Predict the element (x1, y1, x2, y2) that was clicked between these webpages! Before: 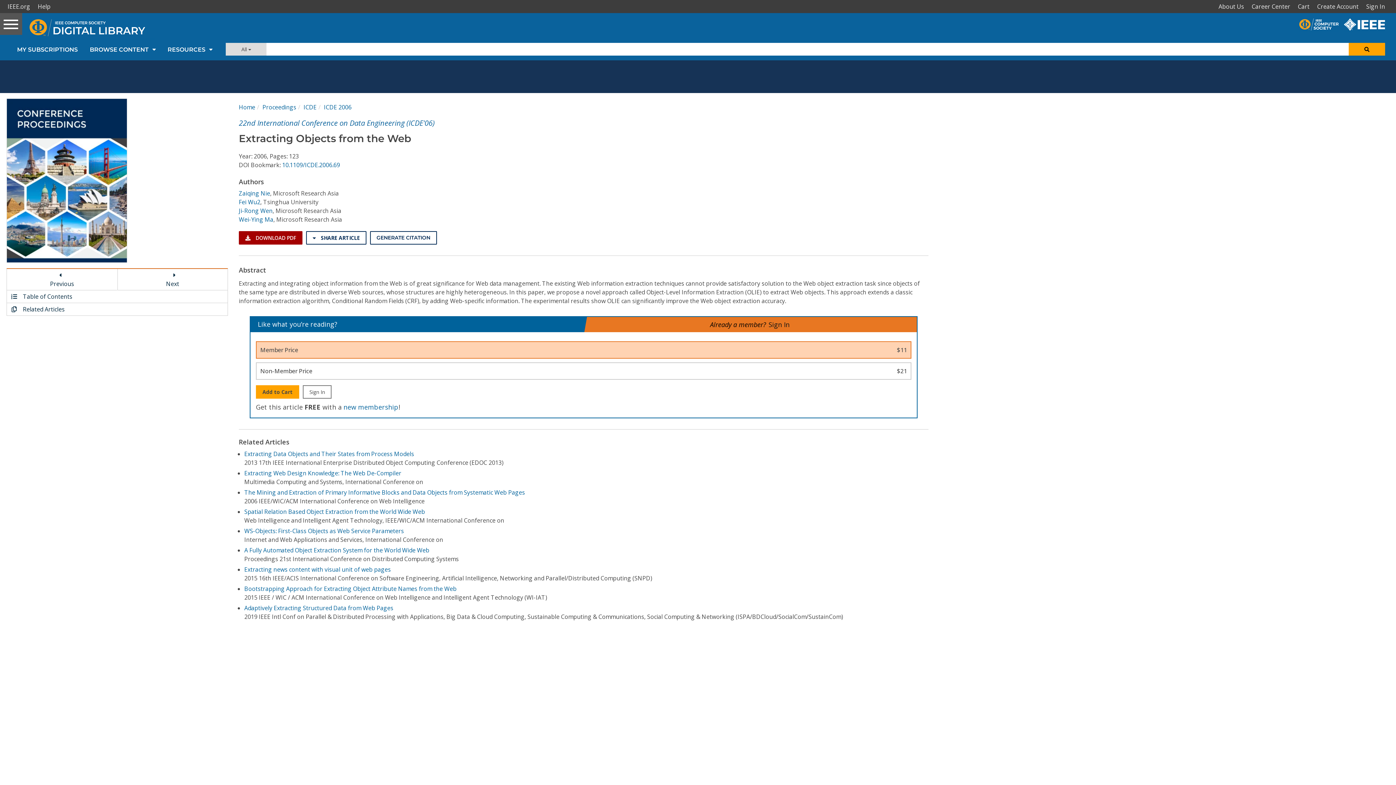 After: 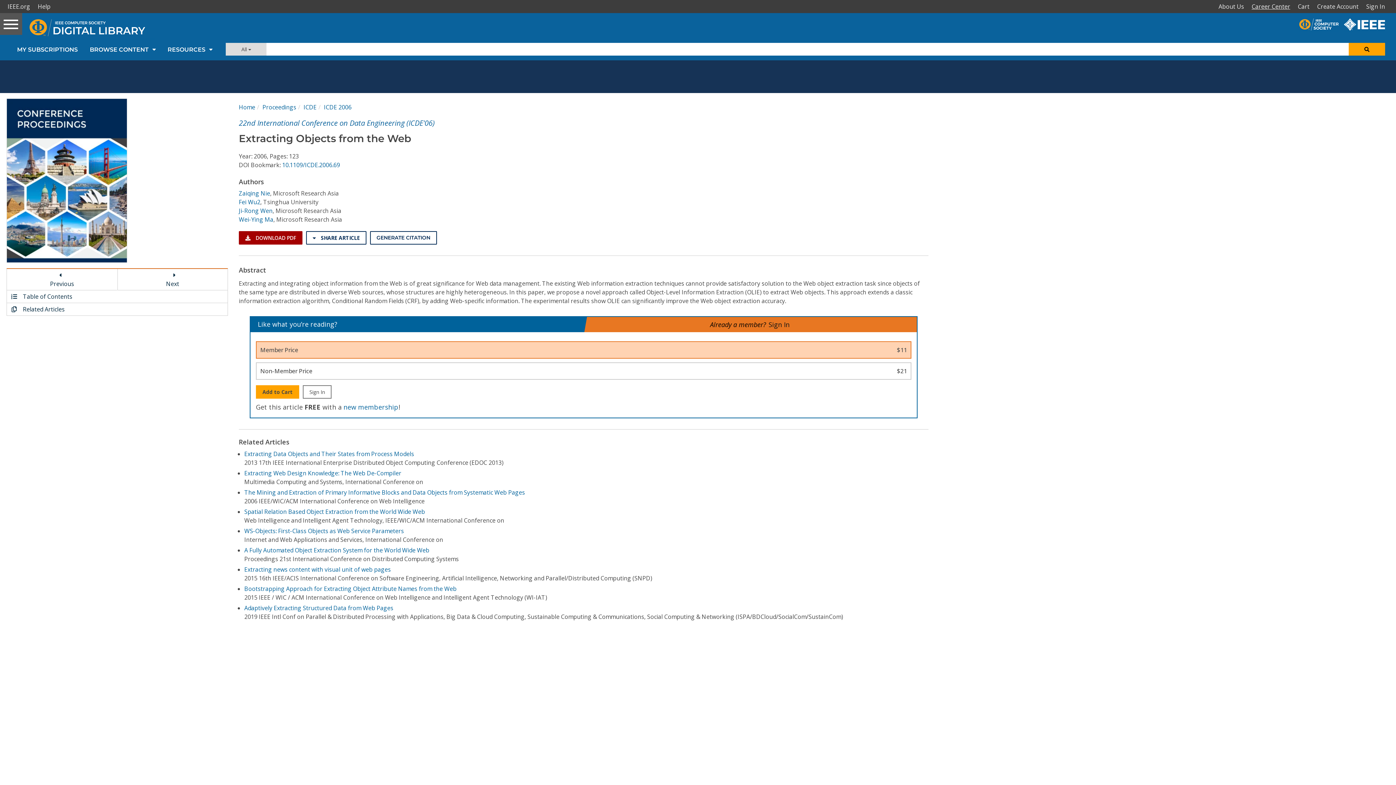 Action: label: Career Center bbox: (1249, 0, 1296, 13)